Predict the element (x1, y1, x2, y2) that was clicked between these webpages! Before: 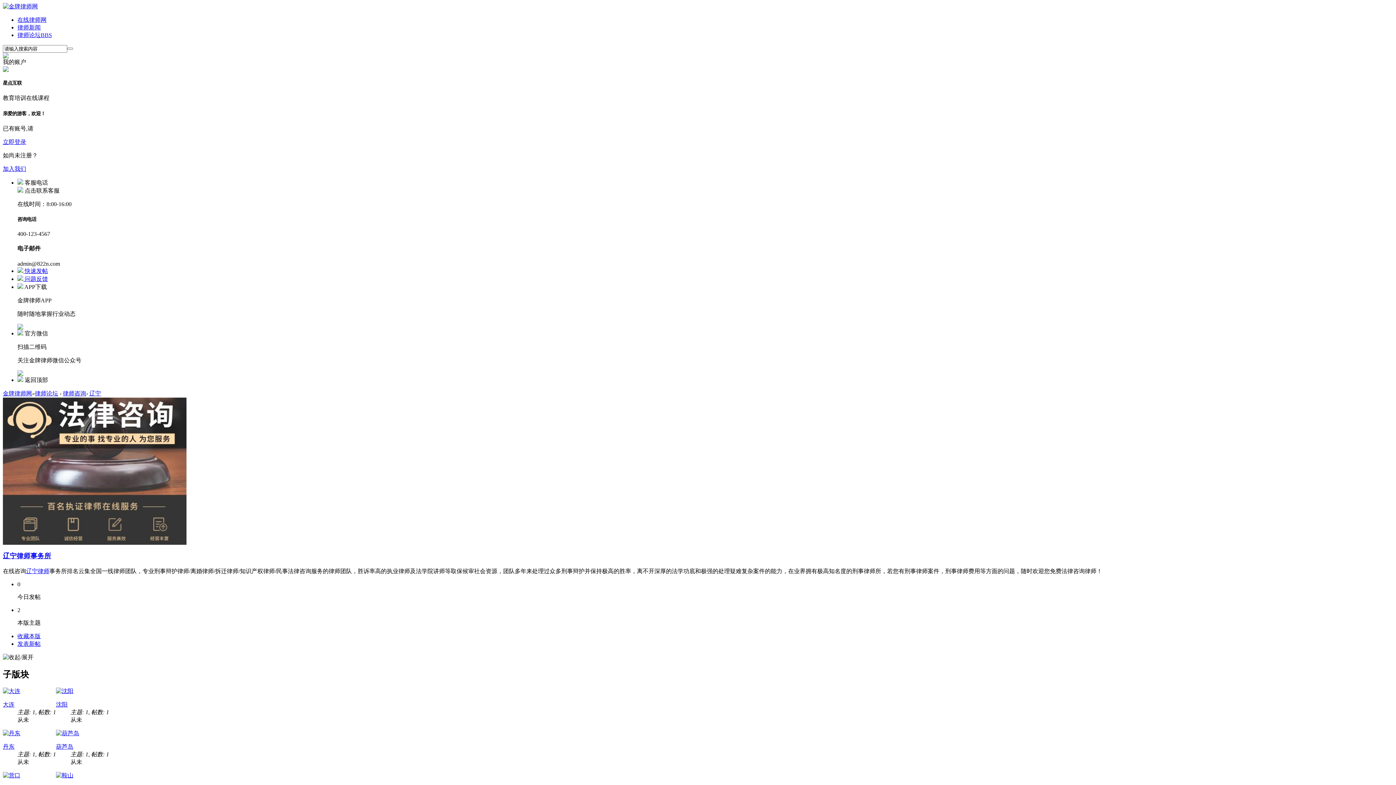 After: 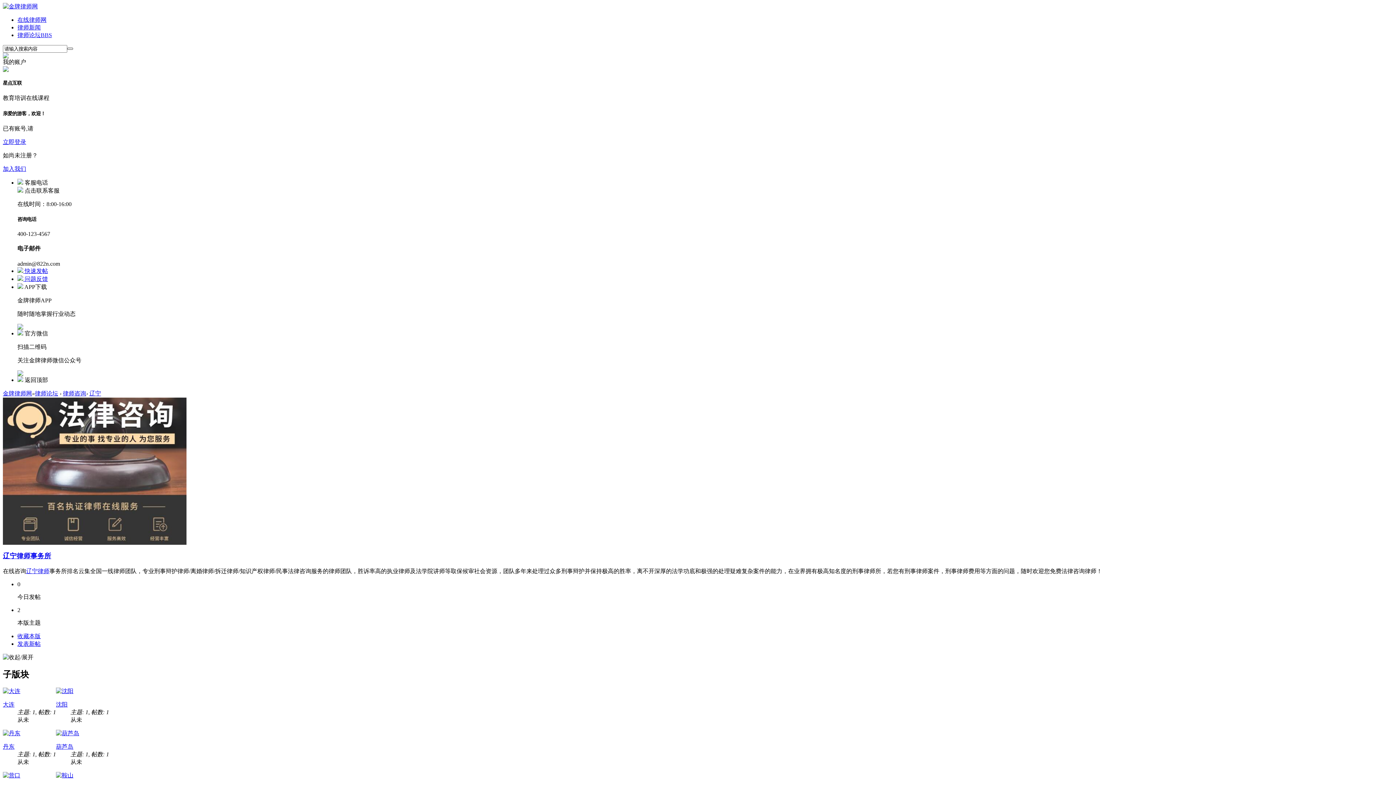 Action: bbox: (67, 47, 73, 49)